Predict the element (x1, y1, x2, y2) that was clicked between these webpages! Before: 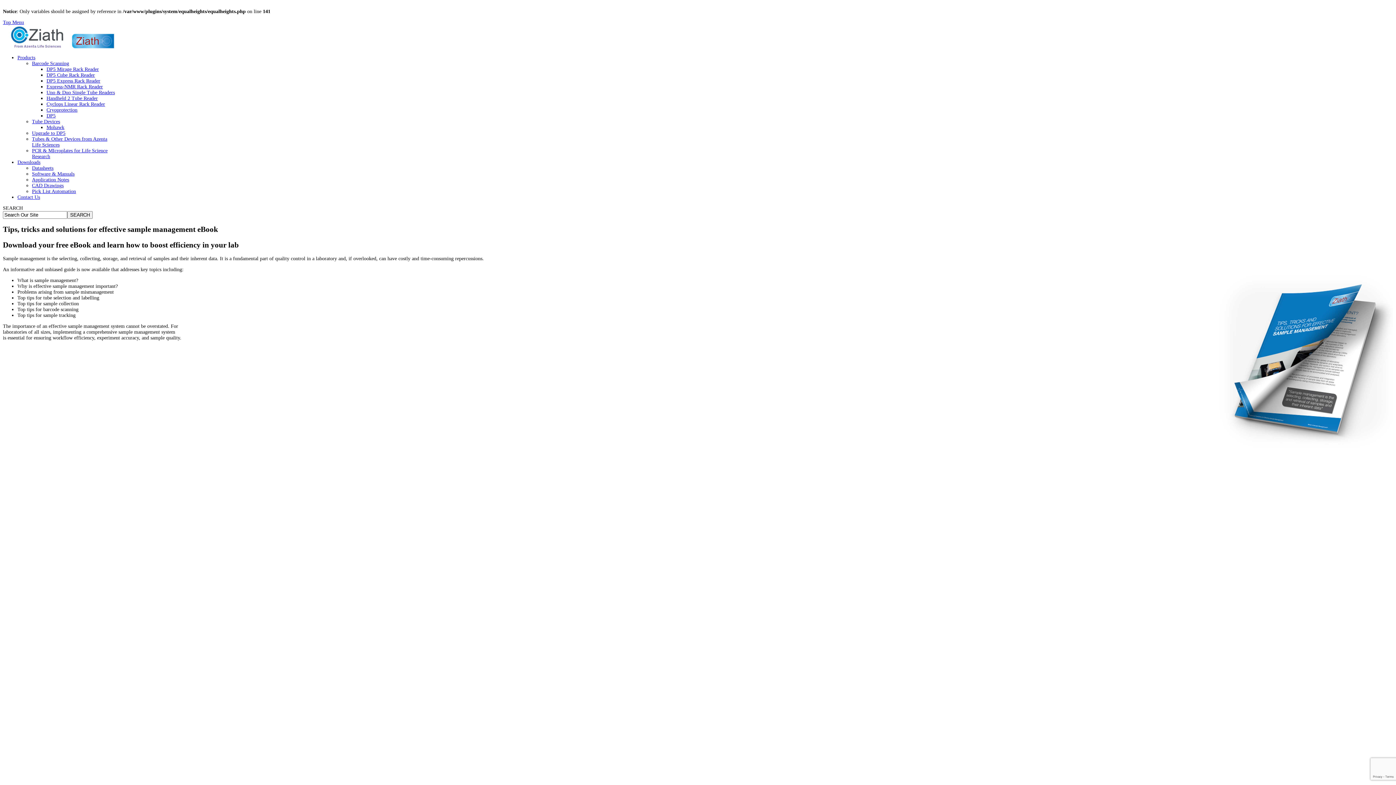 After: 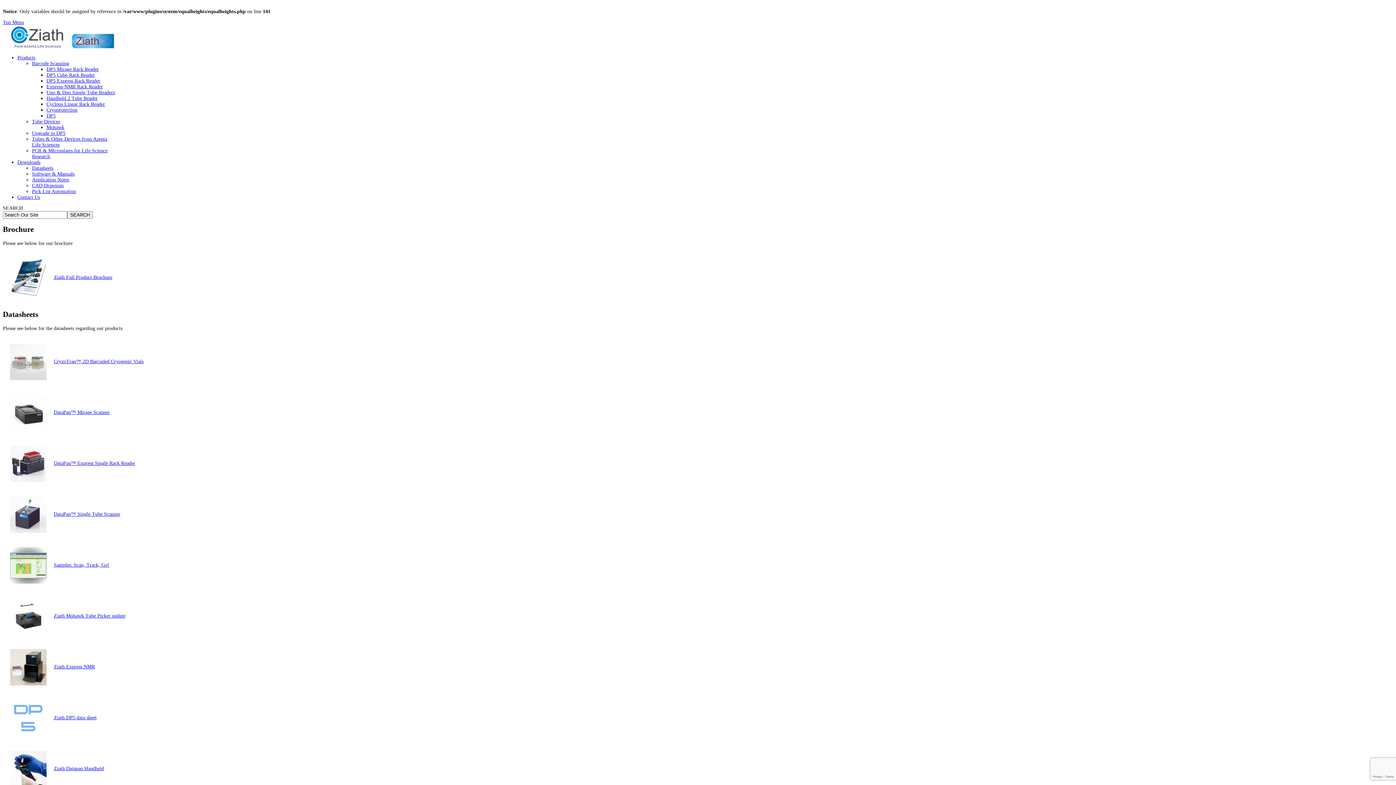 Action: label: Datasheets bbox: (32, 165, 53, 170)